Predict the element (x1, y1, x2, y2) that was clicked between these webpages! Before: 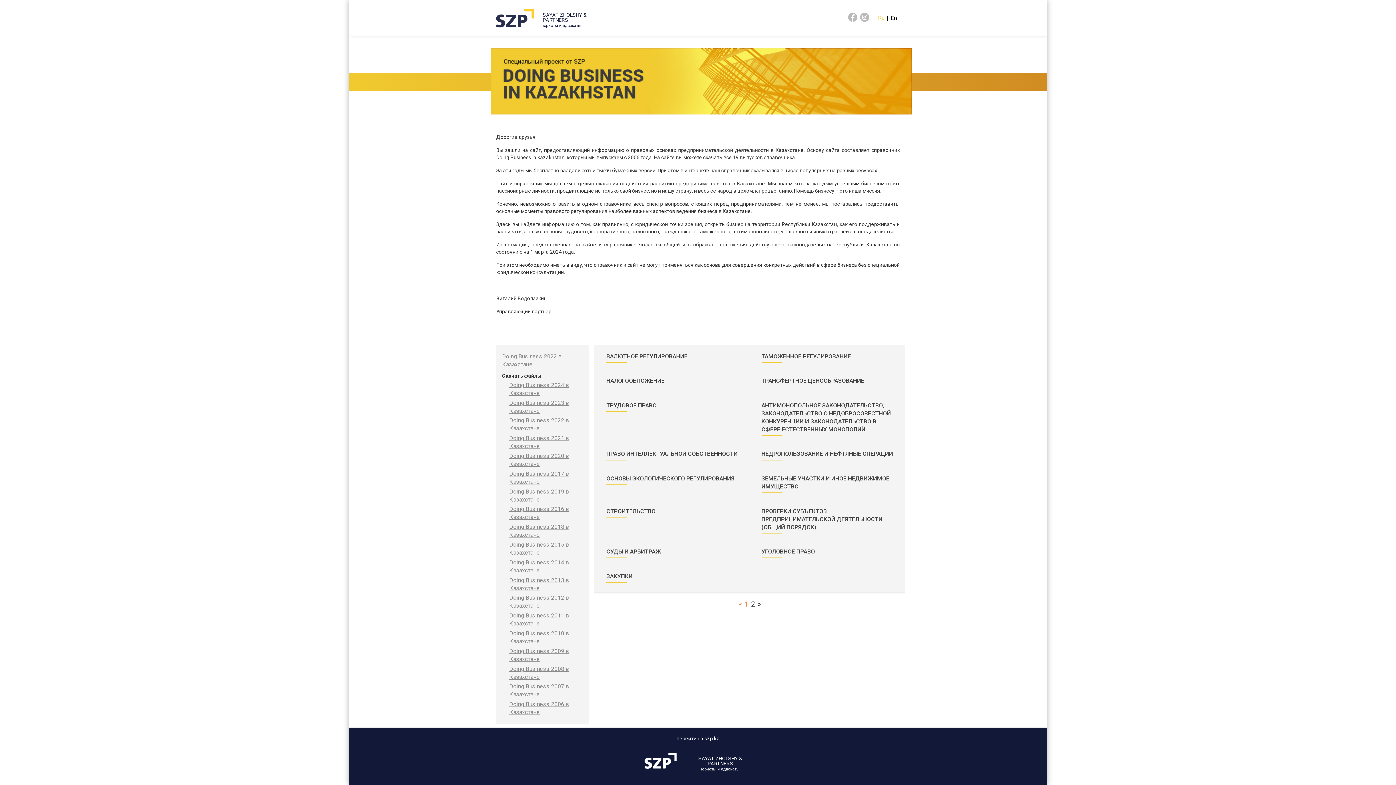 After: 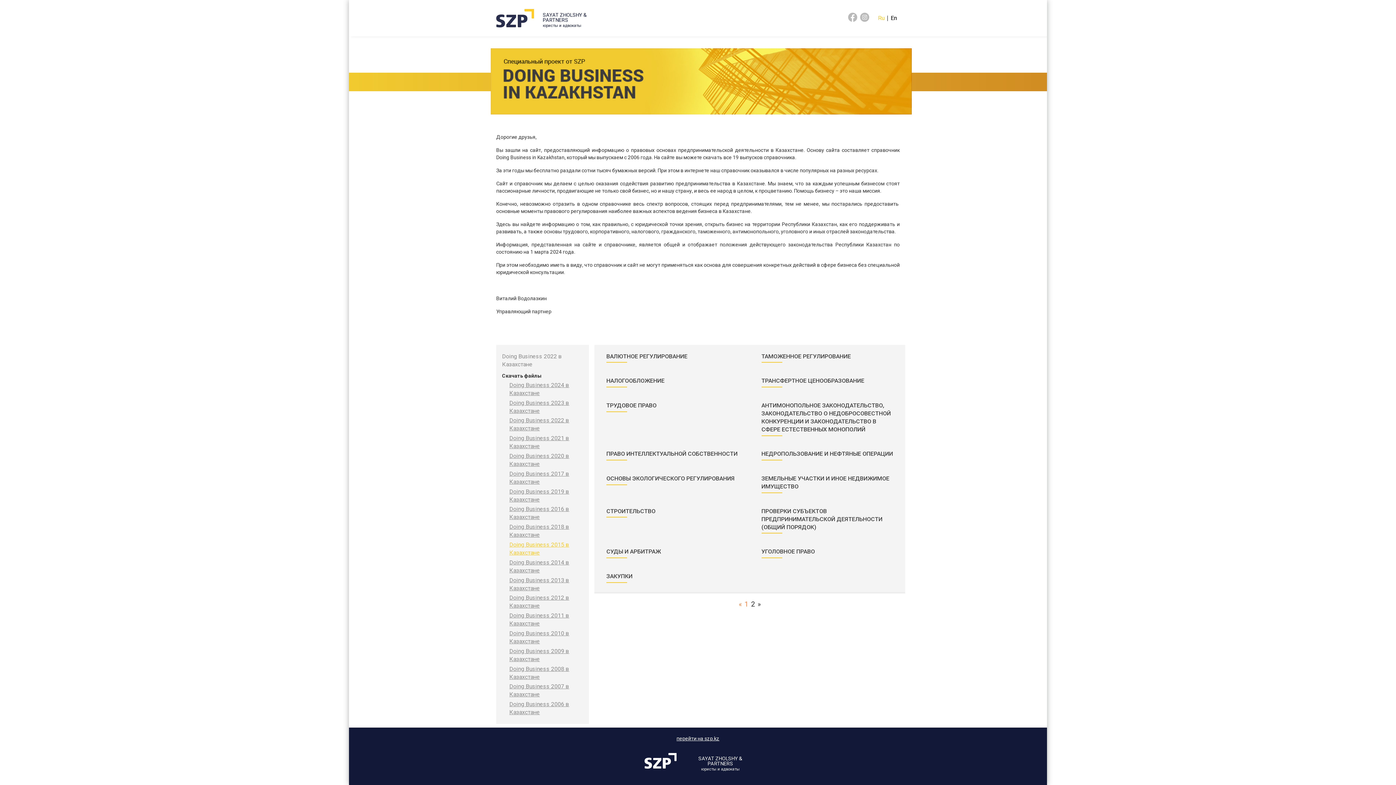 Action: label: Doing Business 2015 в Казахстане bbox: (509, 541, 583, 557)